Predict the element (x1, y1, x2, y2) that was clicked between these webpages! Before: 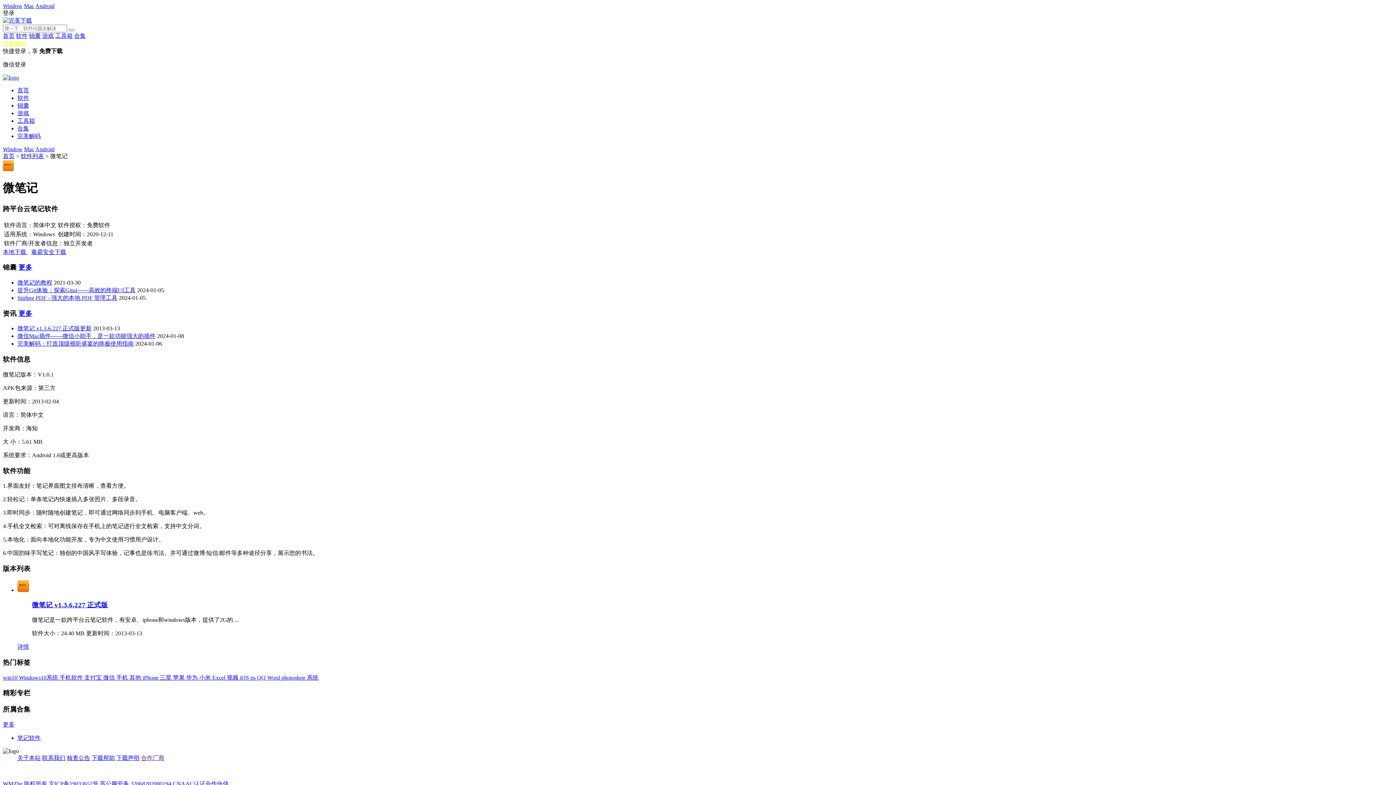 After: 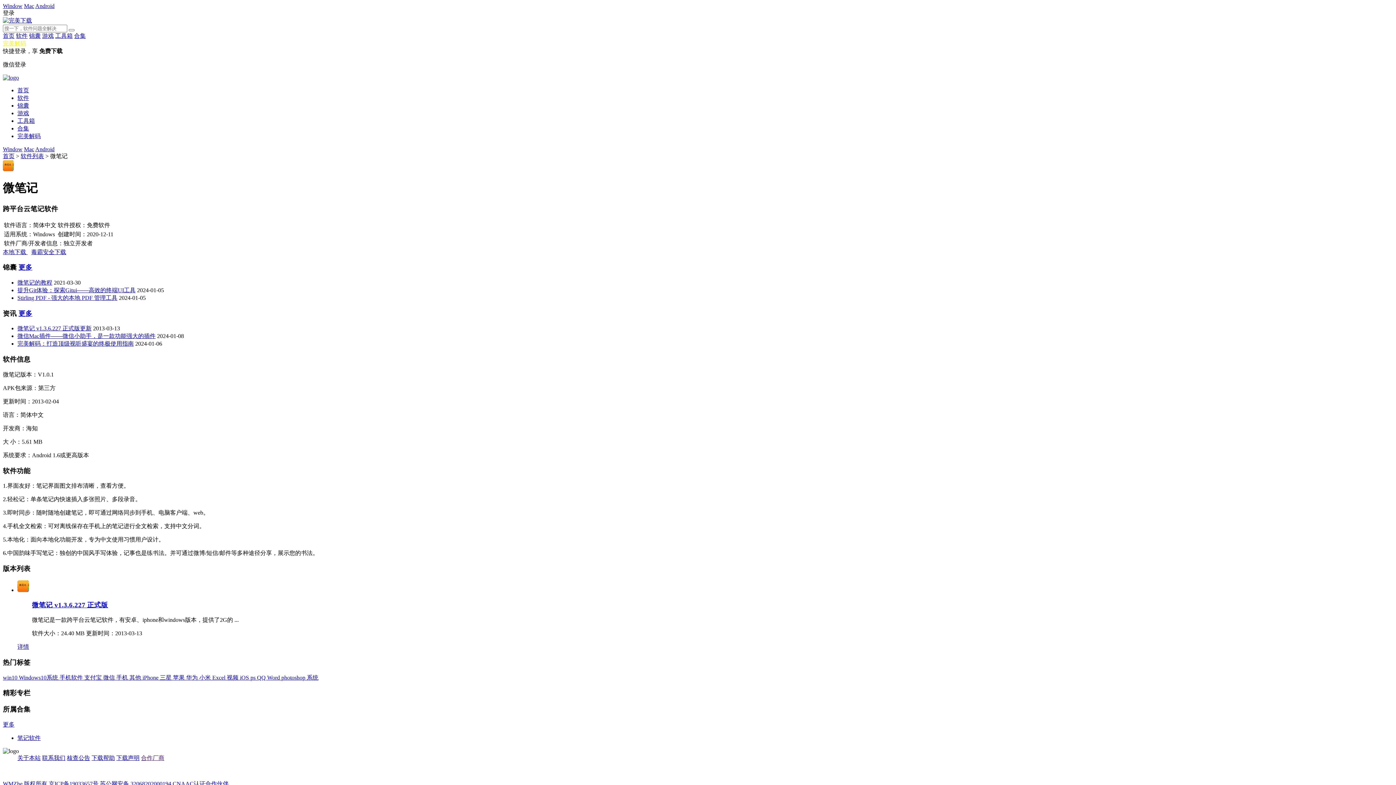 Action: bbox: (250, 674, 257, 680) label: ps 